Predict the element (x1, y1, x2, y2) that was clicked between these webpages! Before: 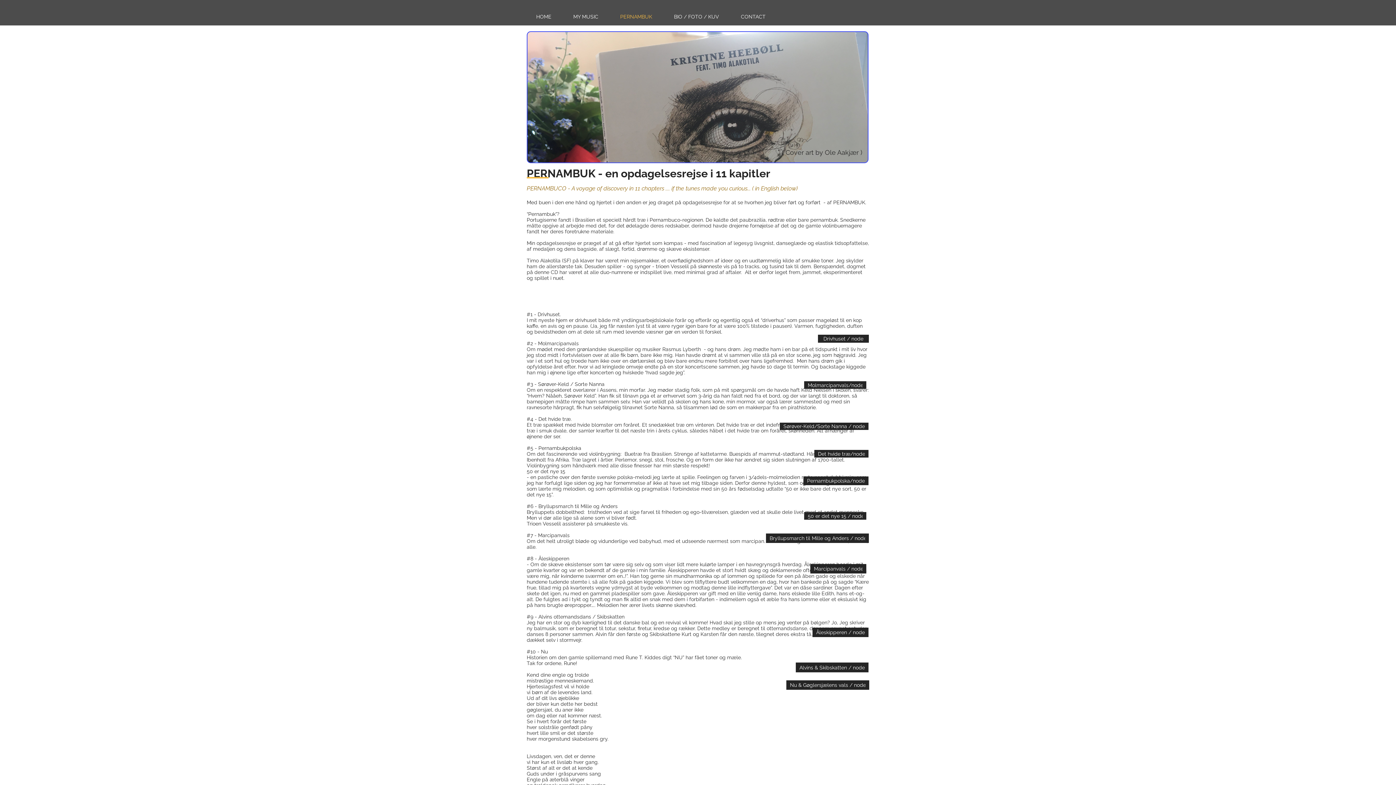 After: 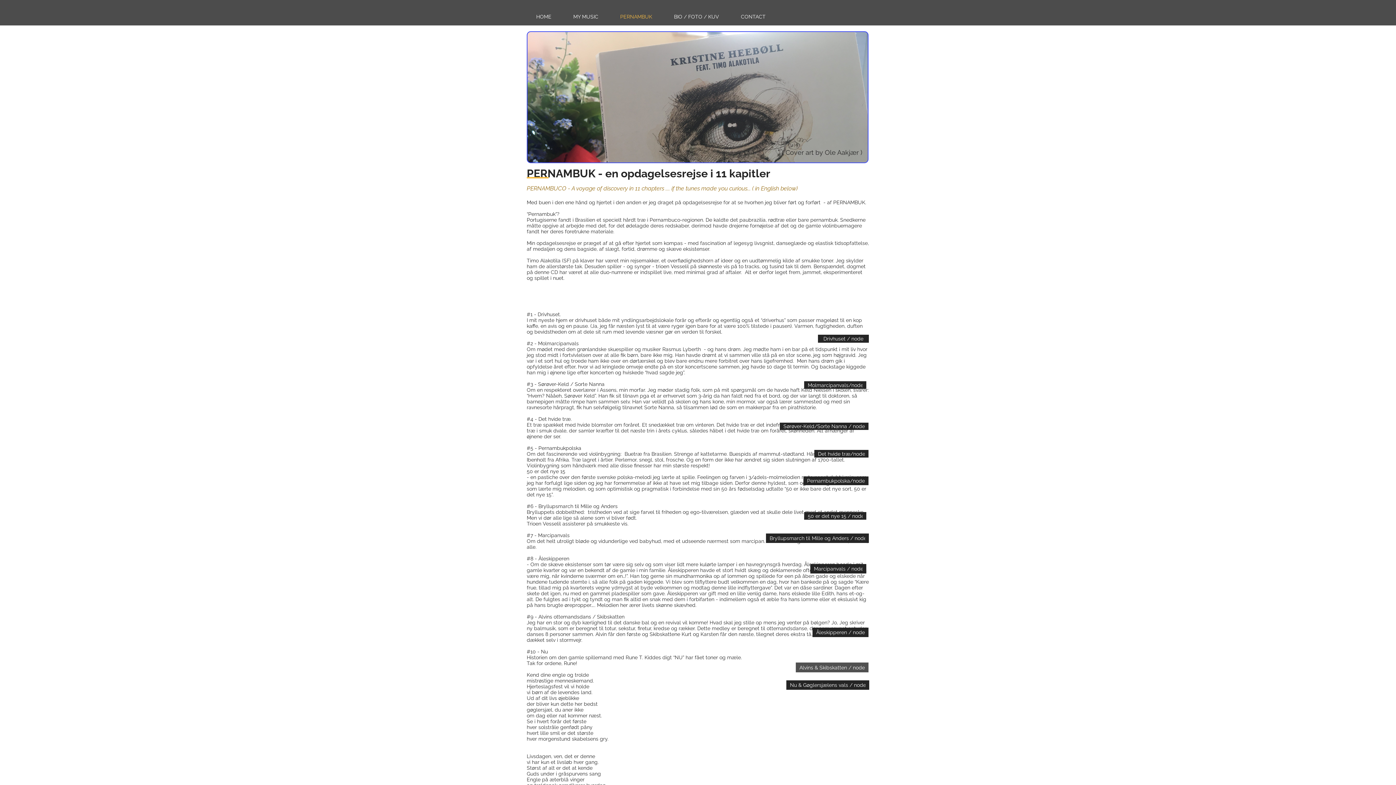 Action: label: Alvins & Skibskatten / node bbox: (796, 662, 868, 672)